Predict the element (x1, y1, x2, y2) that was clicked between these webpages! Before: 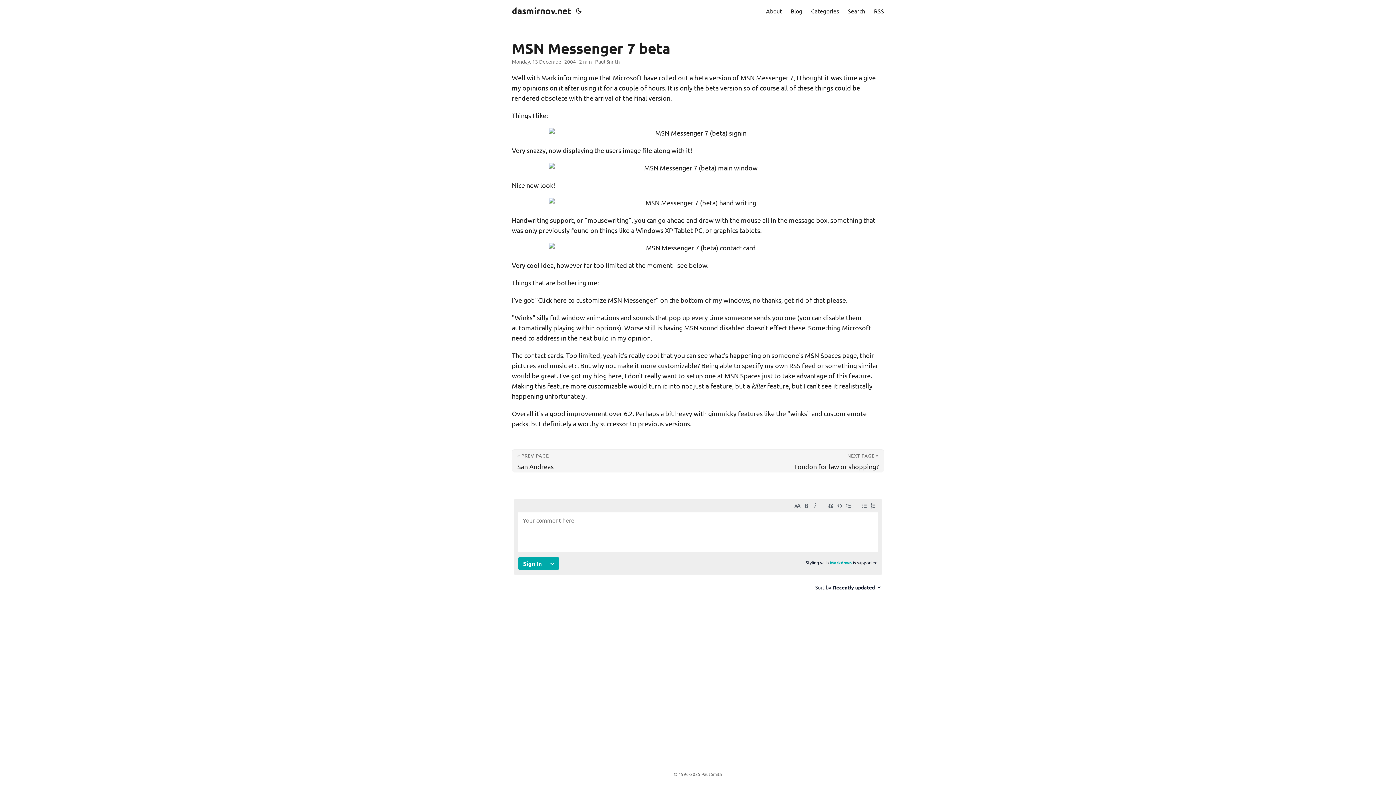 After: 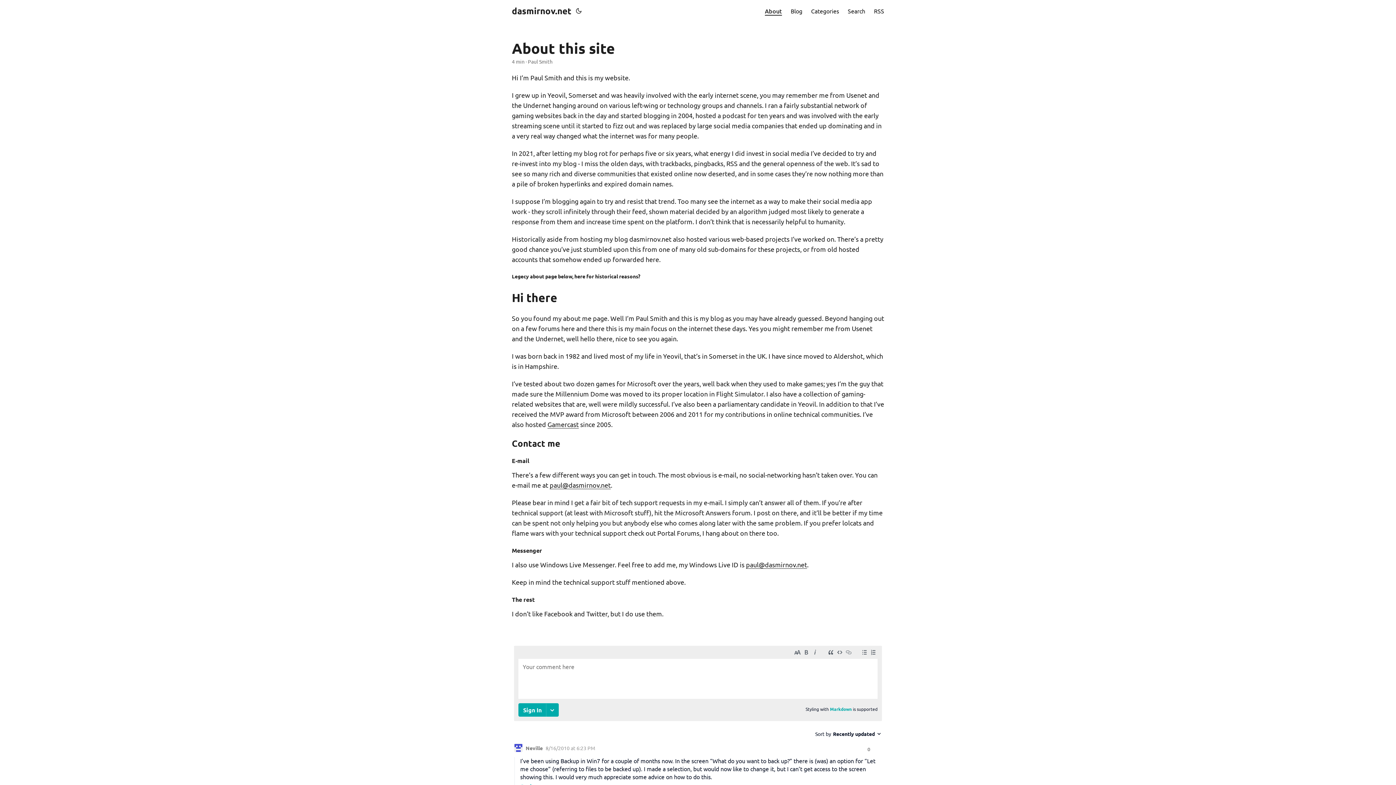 Action: bbox: (766, 0, 782, 21) label: About